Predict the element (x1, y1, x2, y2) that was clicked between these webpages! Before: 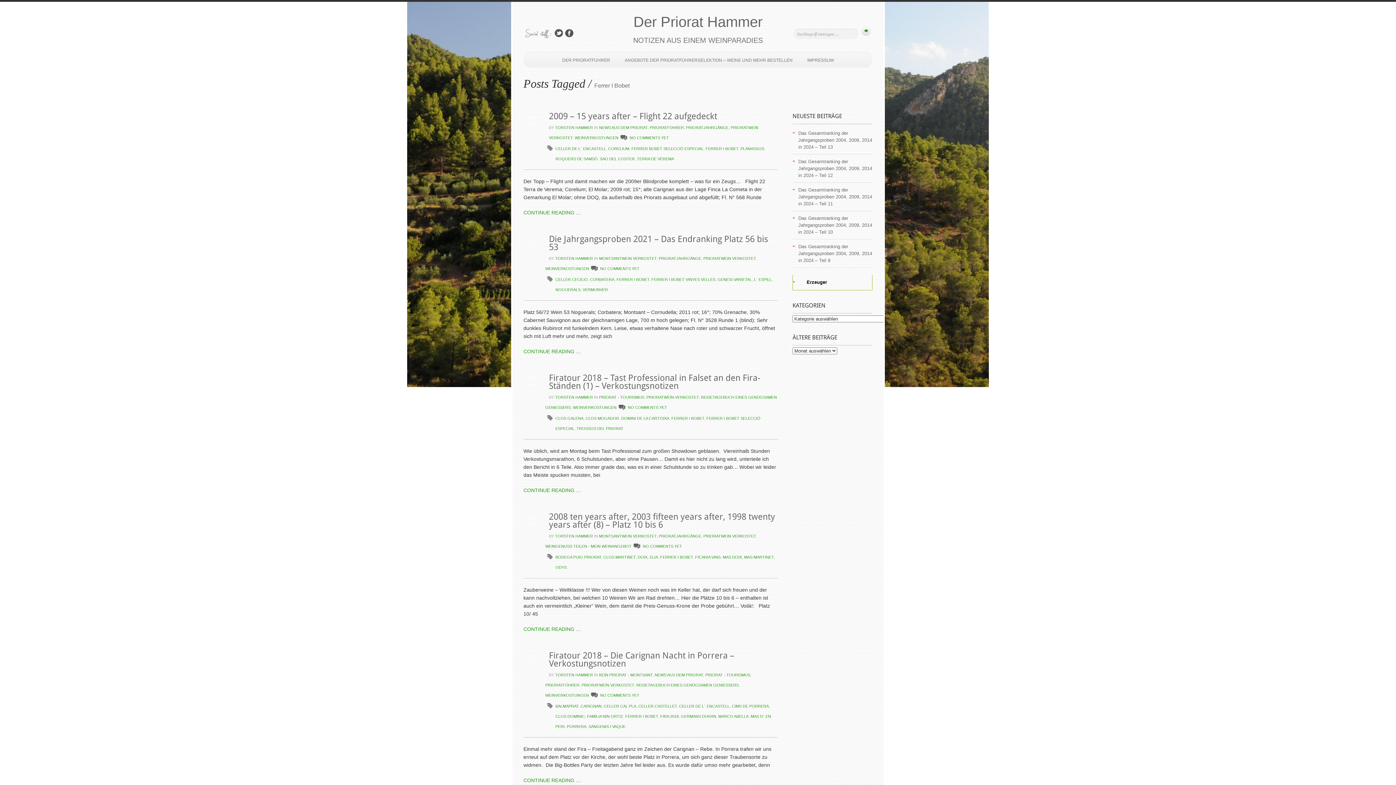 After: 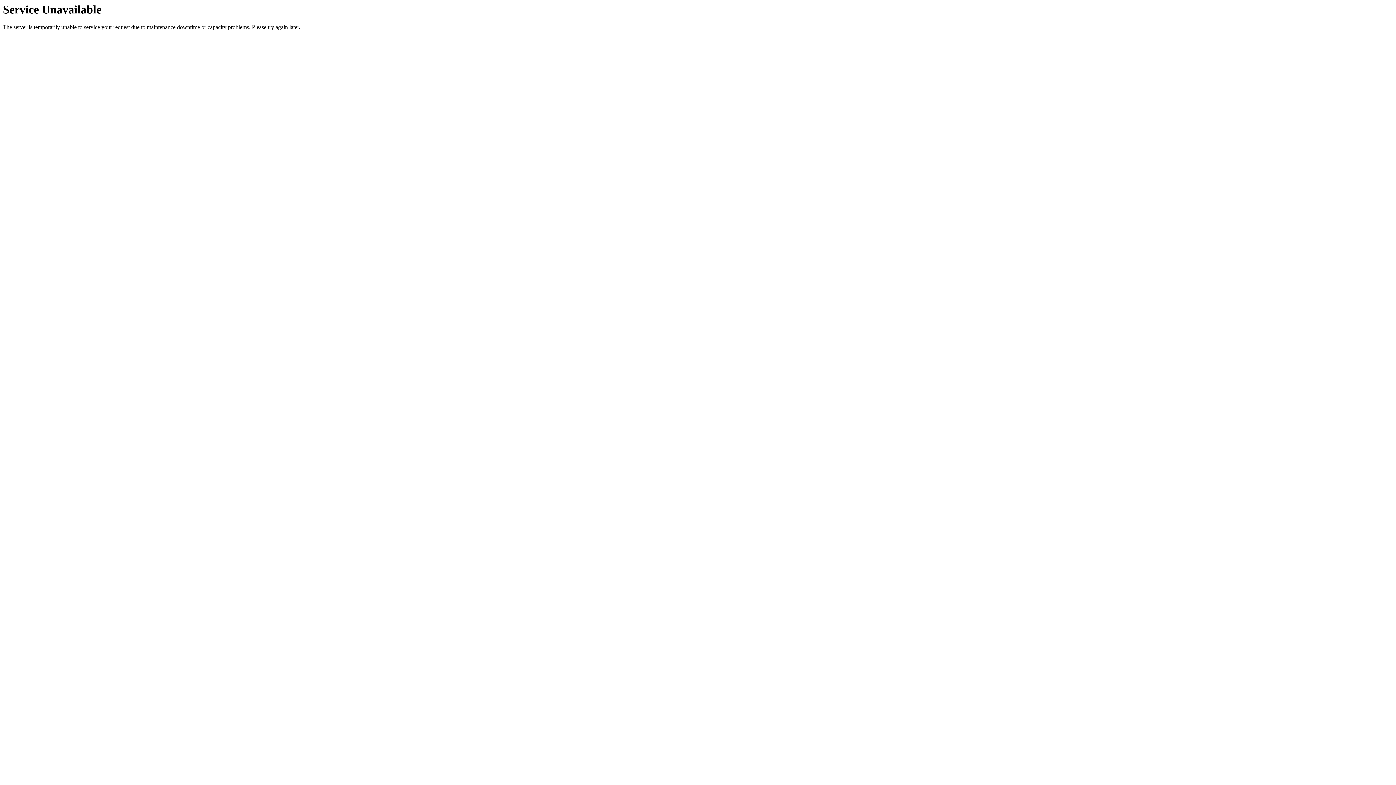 Action: bbox: (549, 234, 768, 252) label: Die Jahrgangsproben 2021 – Das Endranking Platz 56 bis 53